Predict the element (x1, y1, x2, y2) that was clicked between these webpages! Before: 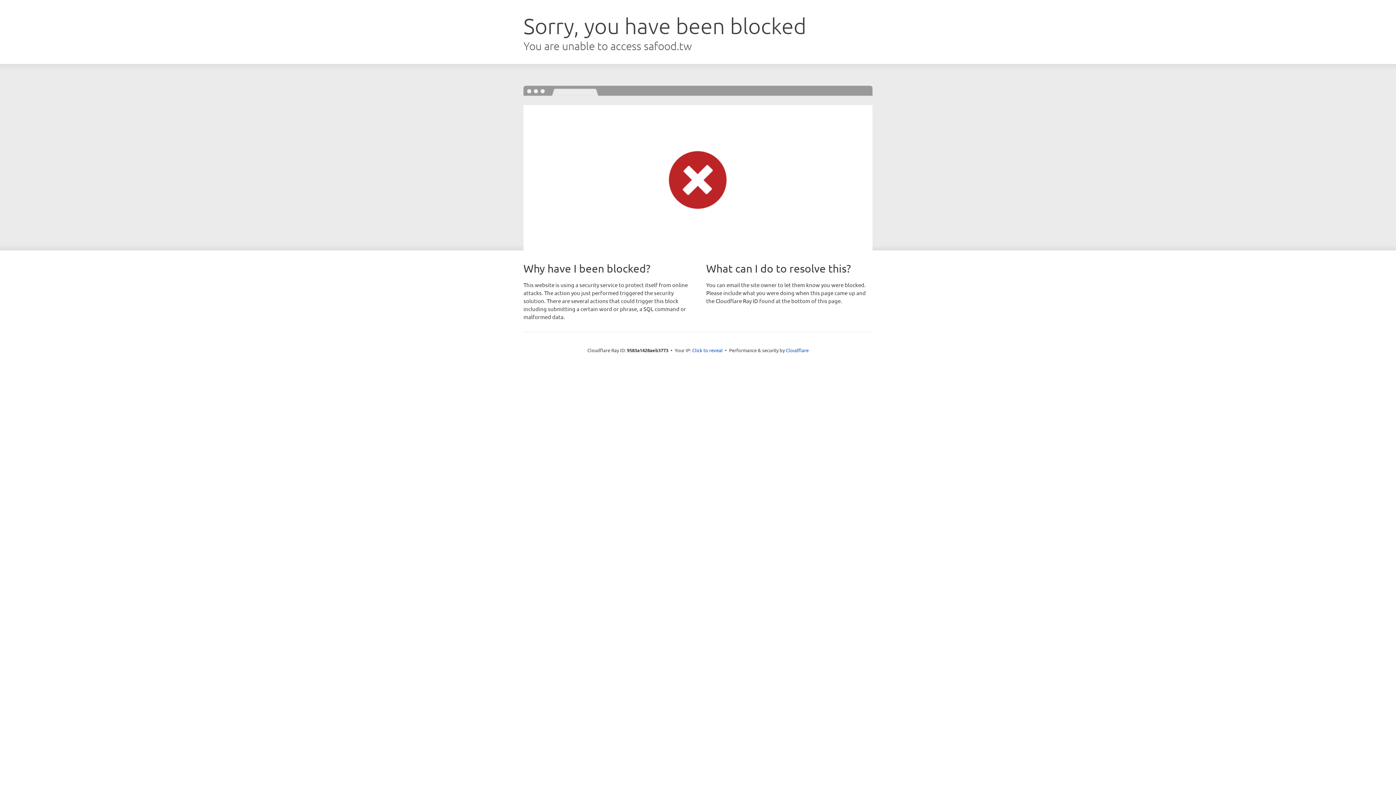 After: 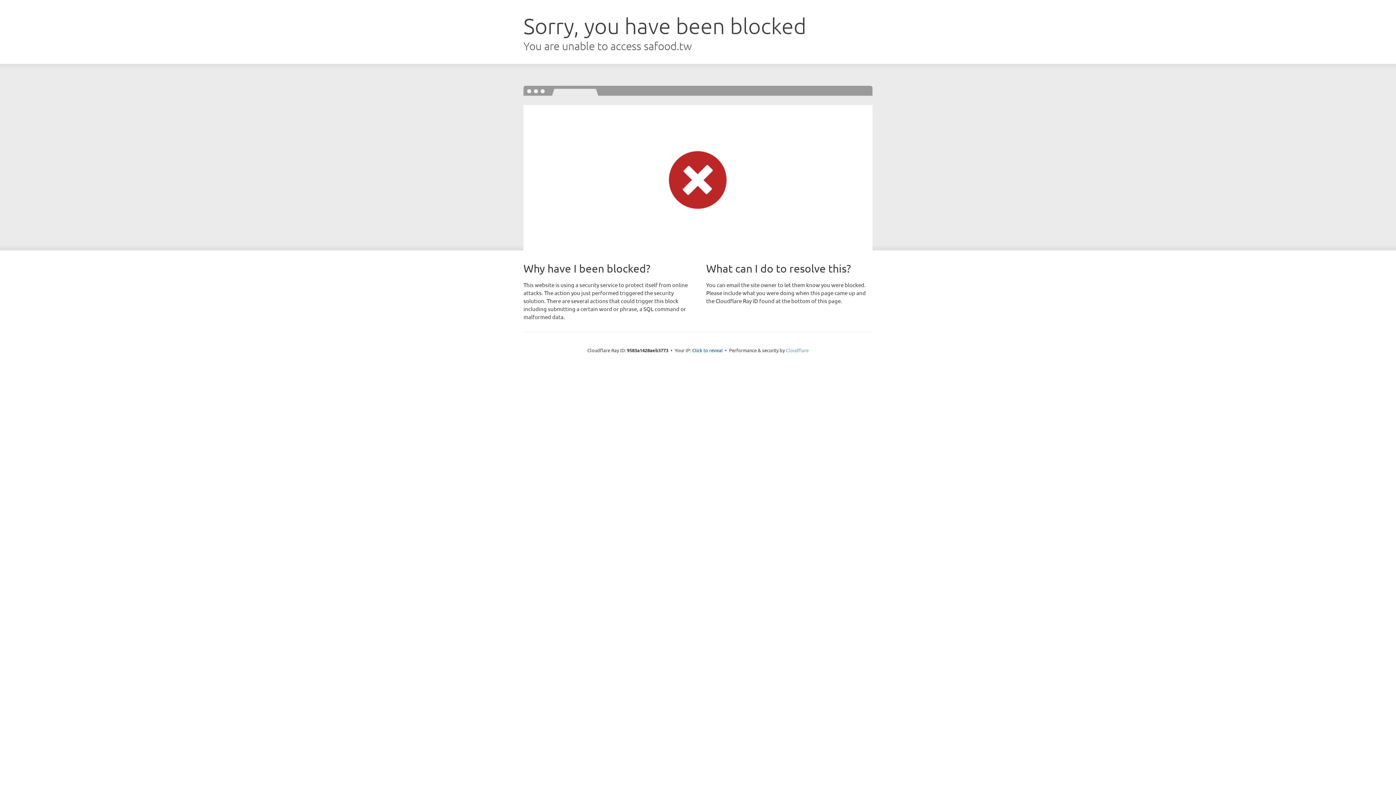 Action: bbox: (786, 347, 808, 353) label: Cloudflare